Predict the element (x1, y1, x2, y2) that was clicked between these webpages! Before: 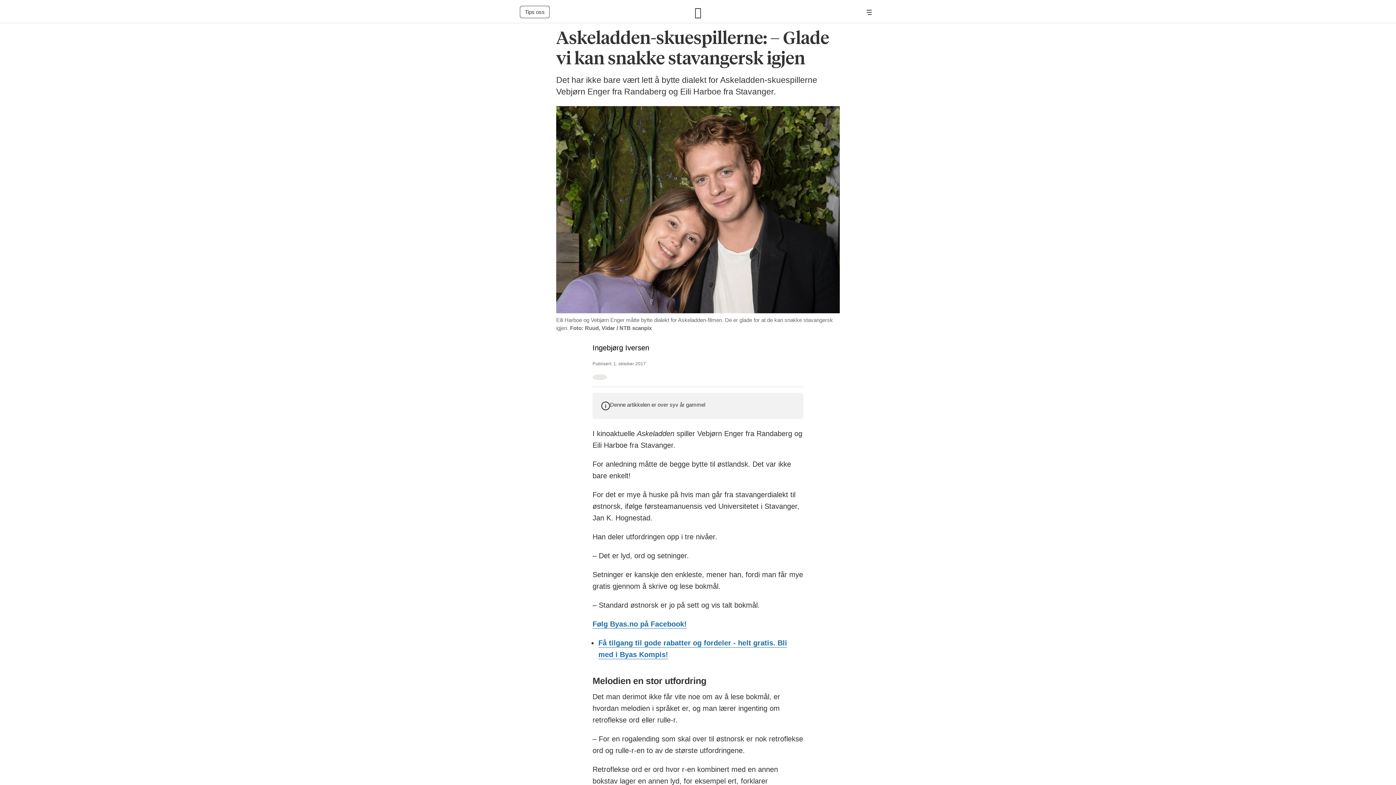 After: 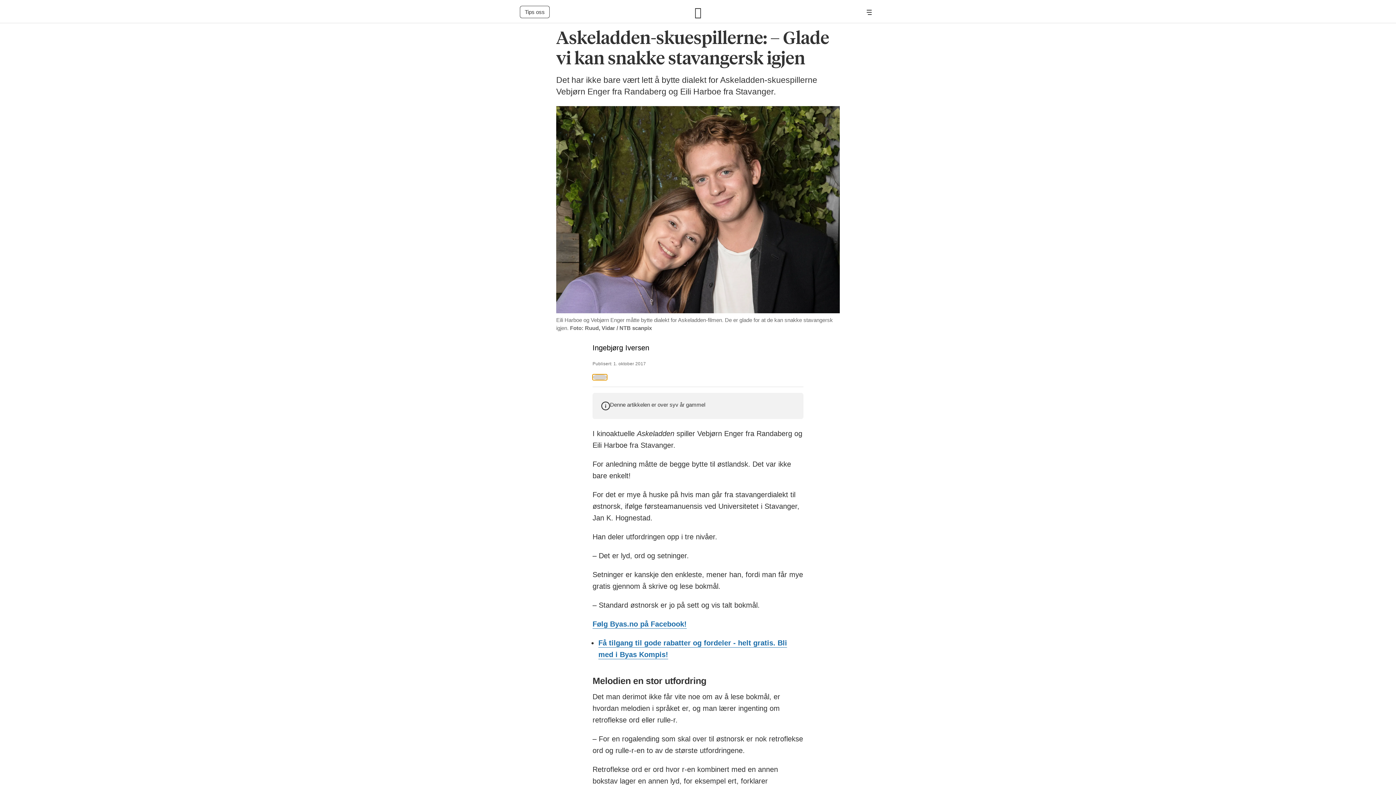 Action: bbox: (592, 374, 607, 380) label: Kopier lenke